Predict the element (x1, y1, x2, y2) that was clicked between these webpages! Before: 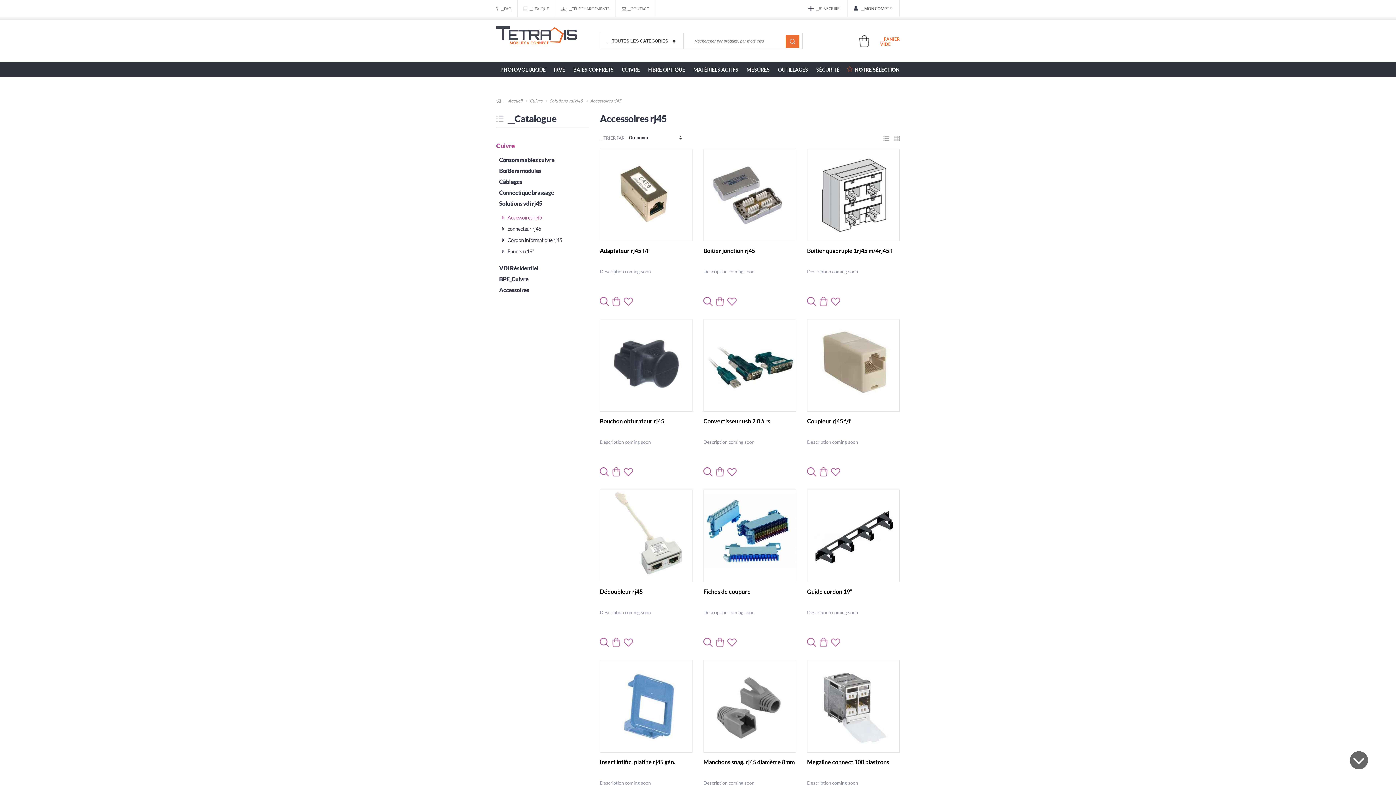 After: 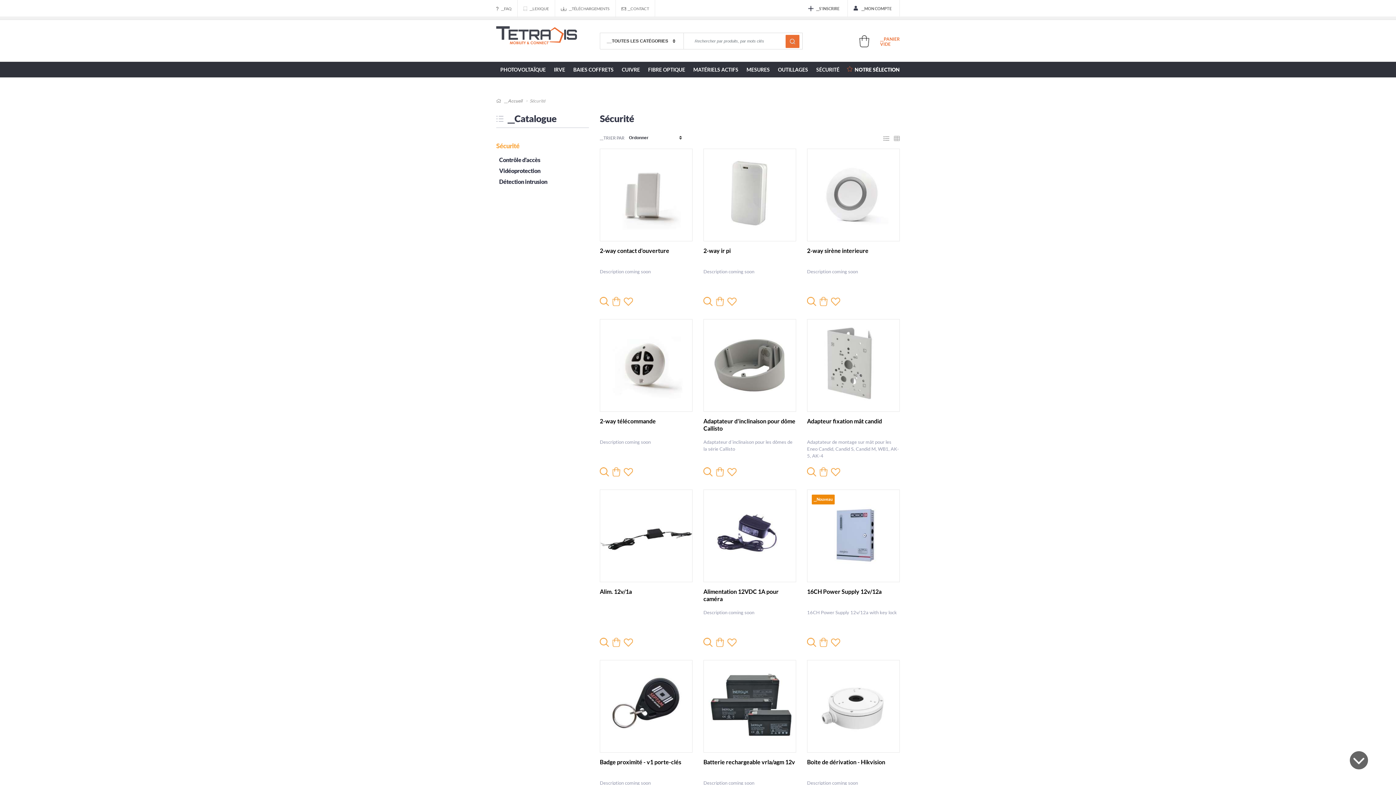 Action: label: SÉCURITÉ bbox: (812, 61, 843, 77)